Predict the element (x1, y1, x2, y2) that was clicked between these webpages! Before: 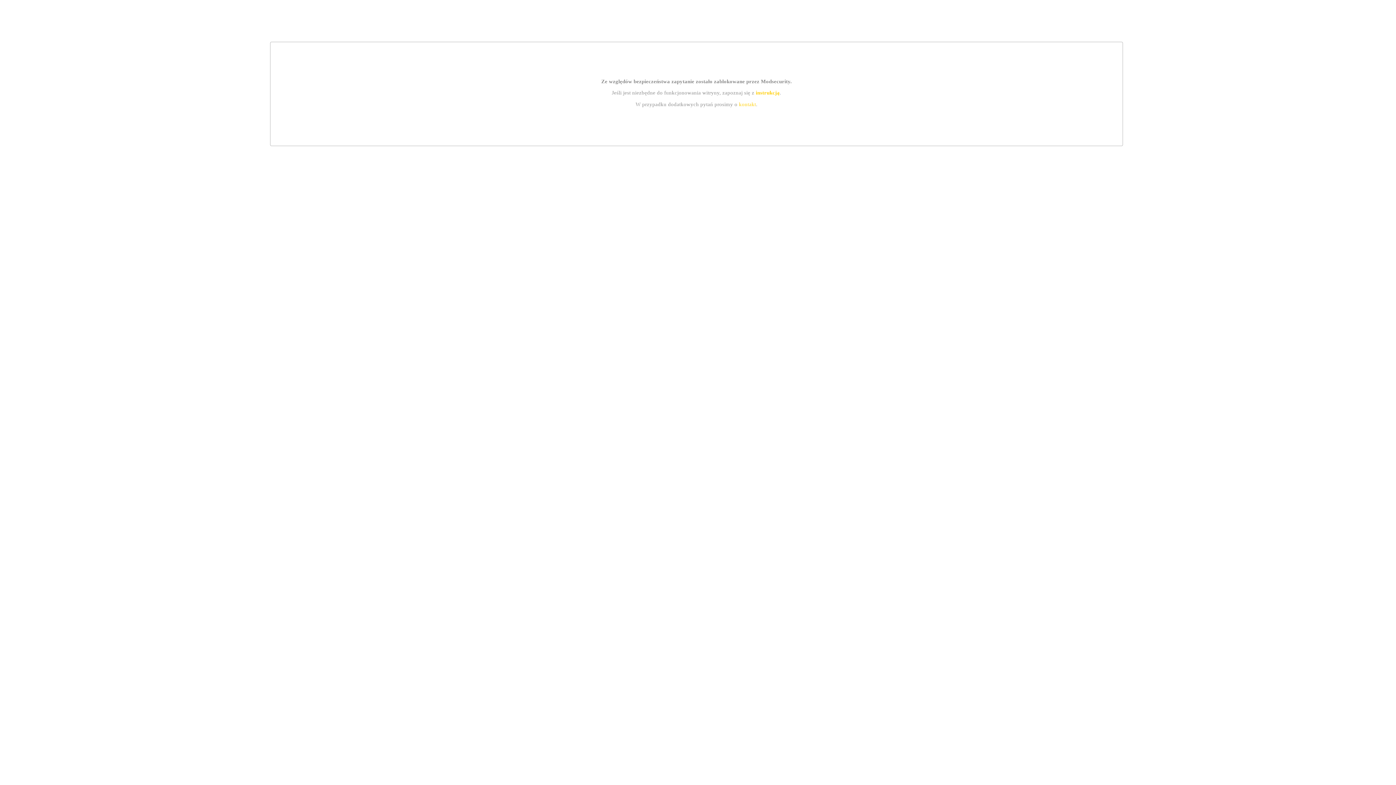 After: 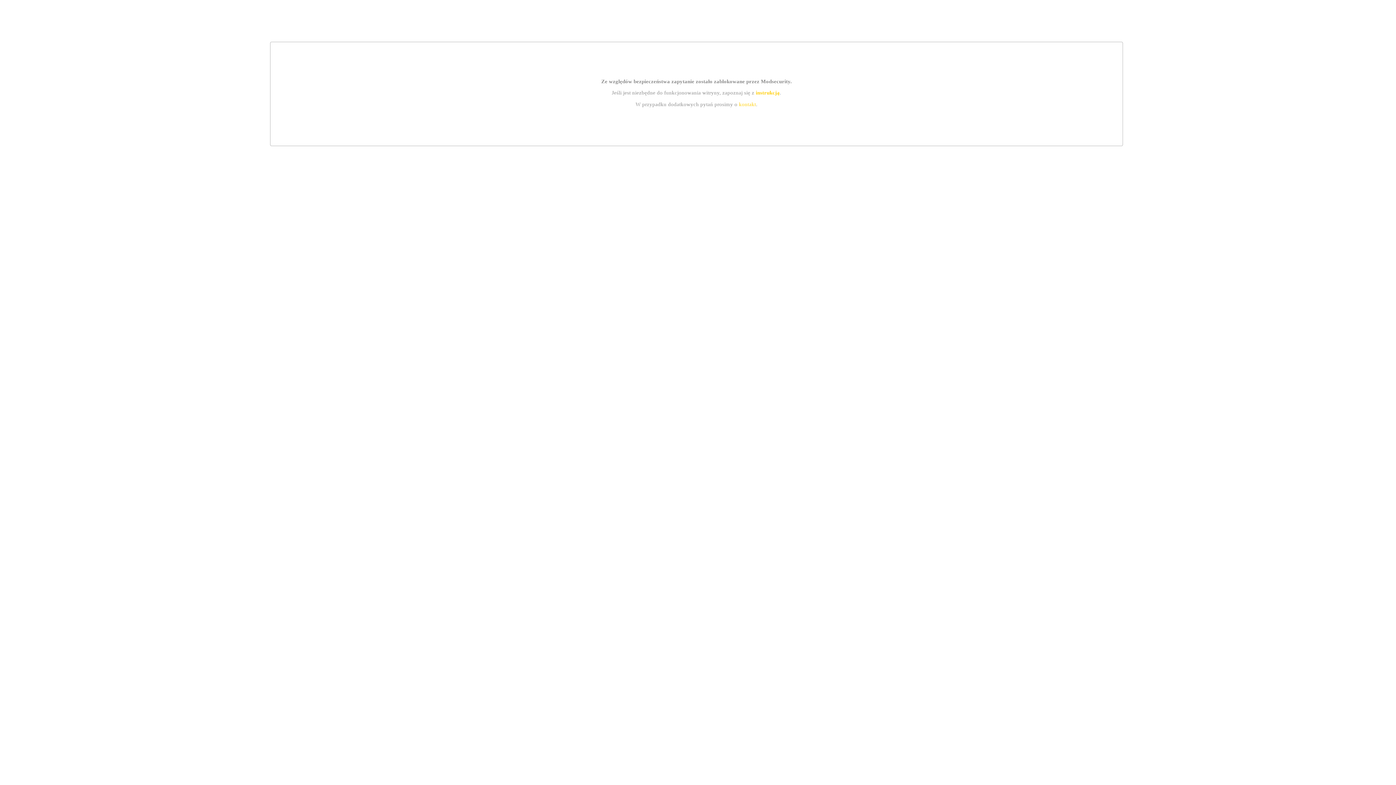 Action: bbox: (755, 89, 779, 95) label: instrukcją